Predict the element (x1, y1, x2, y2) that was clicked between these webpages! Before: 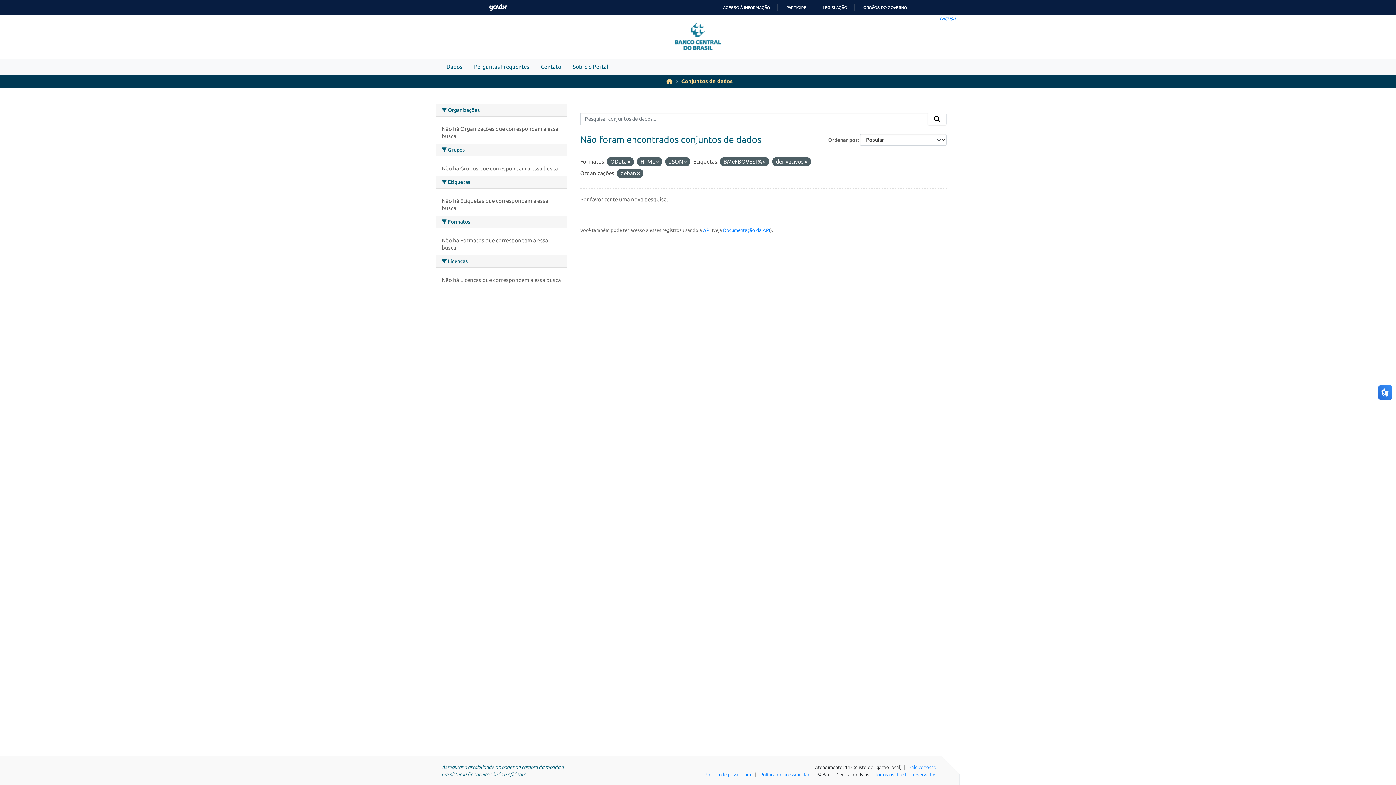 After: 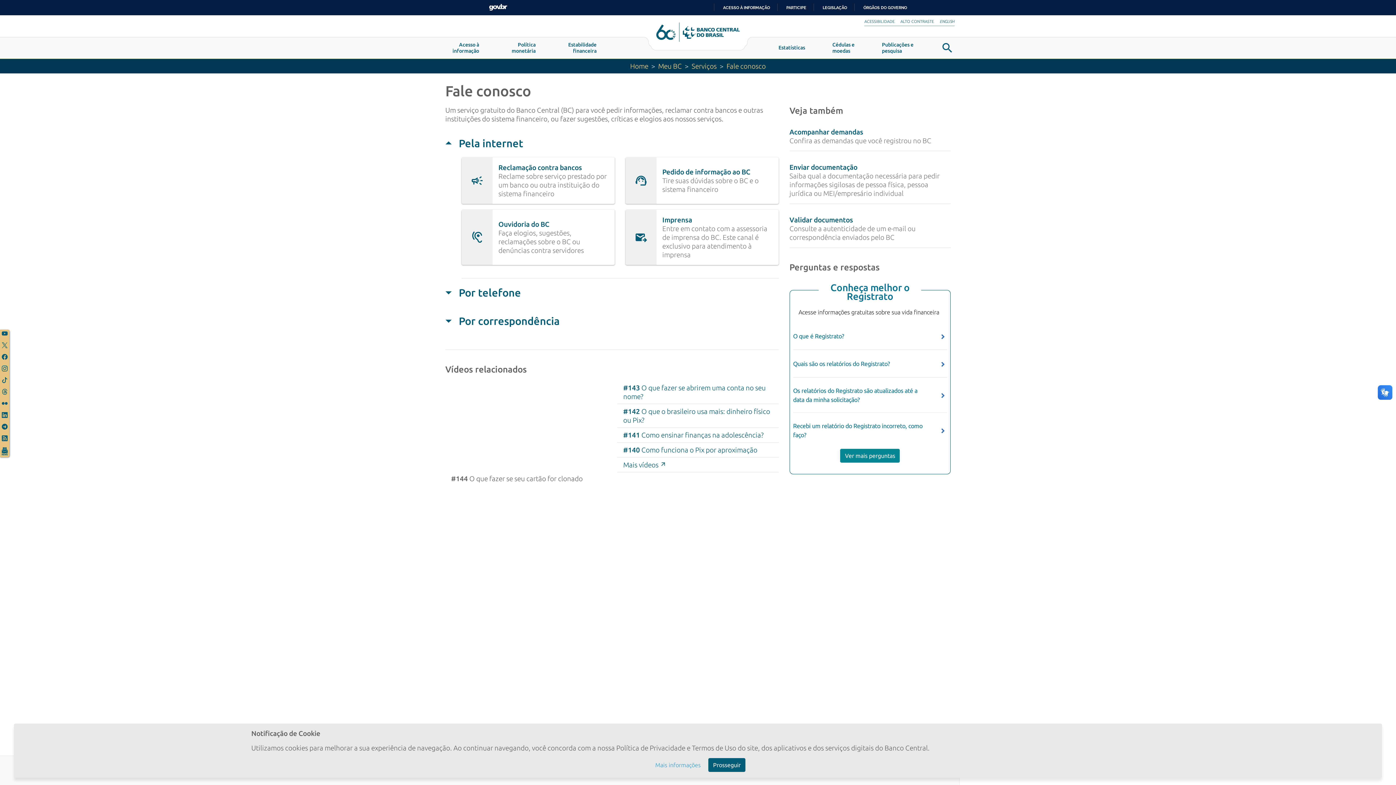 Action: label: Fale conosco bbox: (909, 764, 936, 770)